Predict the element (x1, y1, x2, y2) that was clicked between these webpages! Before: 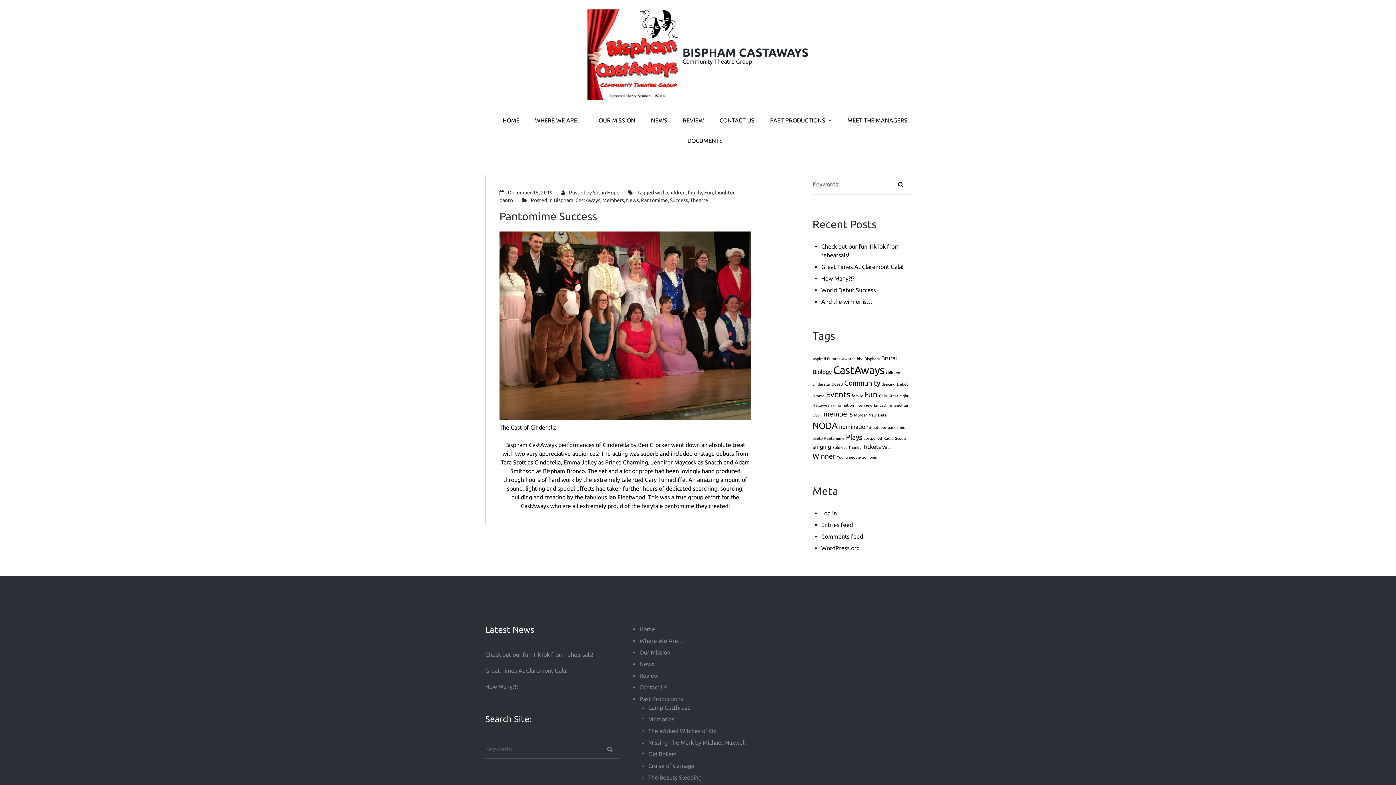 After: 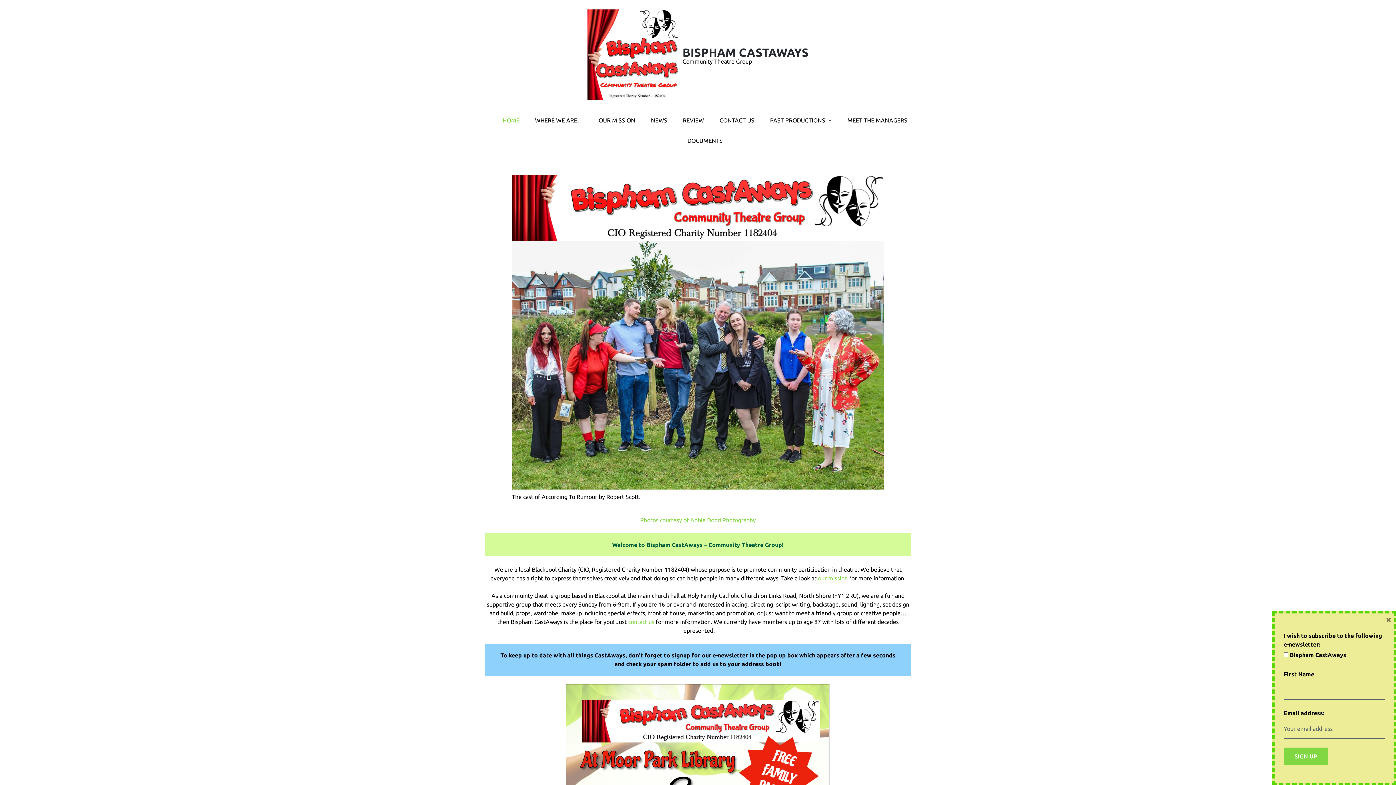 Action: label: Susan Hope bbox: (593, 189, 619, 195)